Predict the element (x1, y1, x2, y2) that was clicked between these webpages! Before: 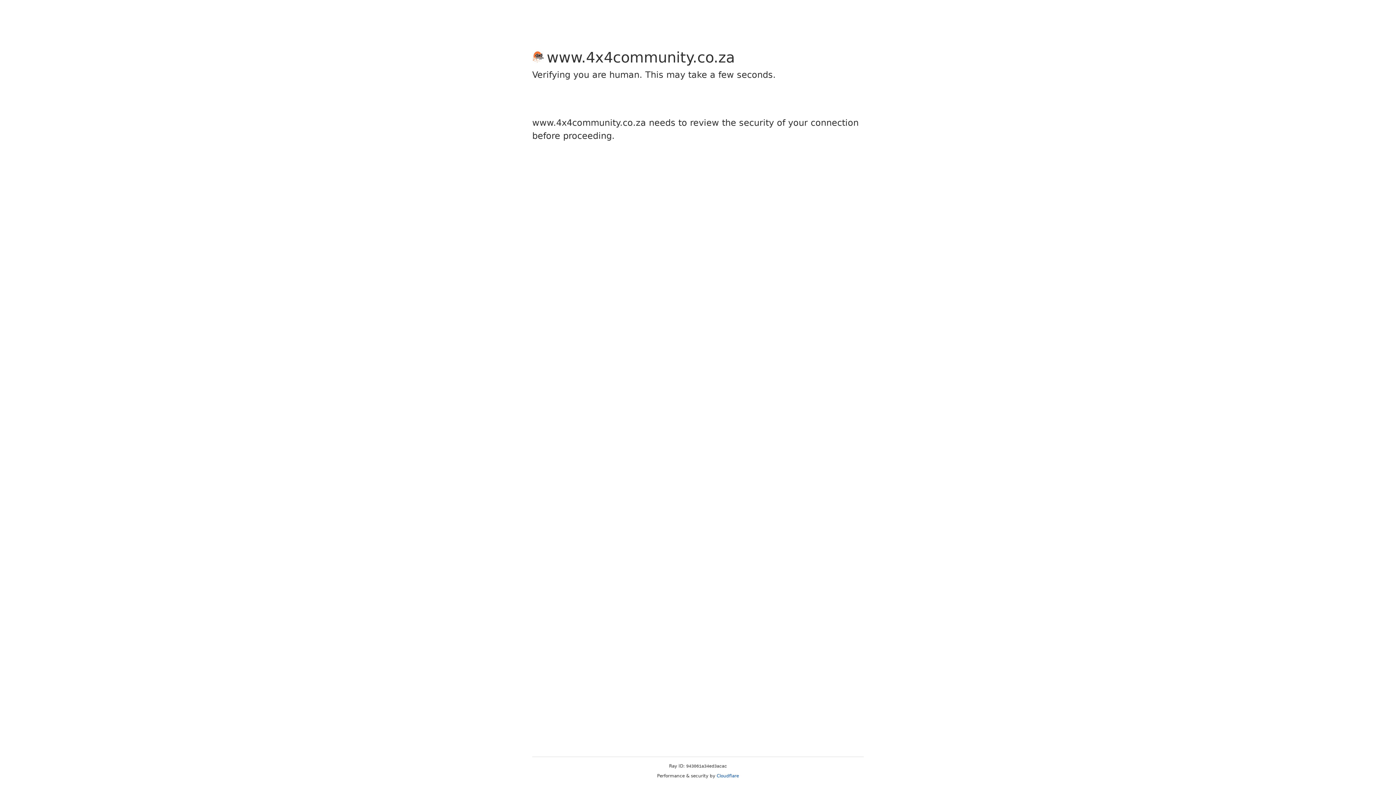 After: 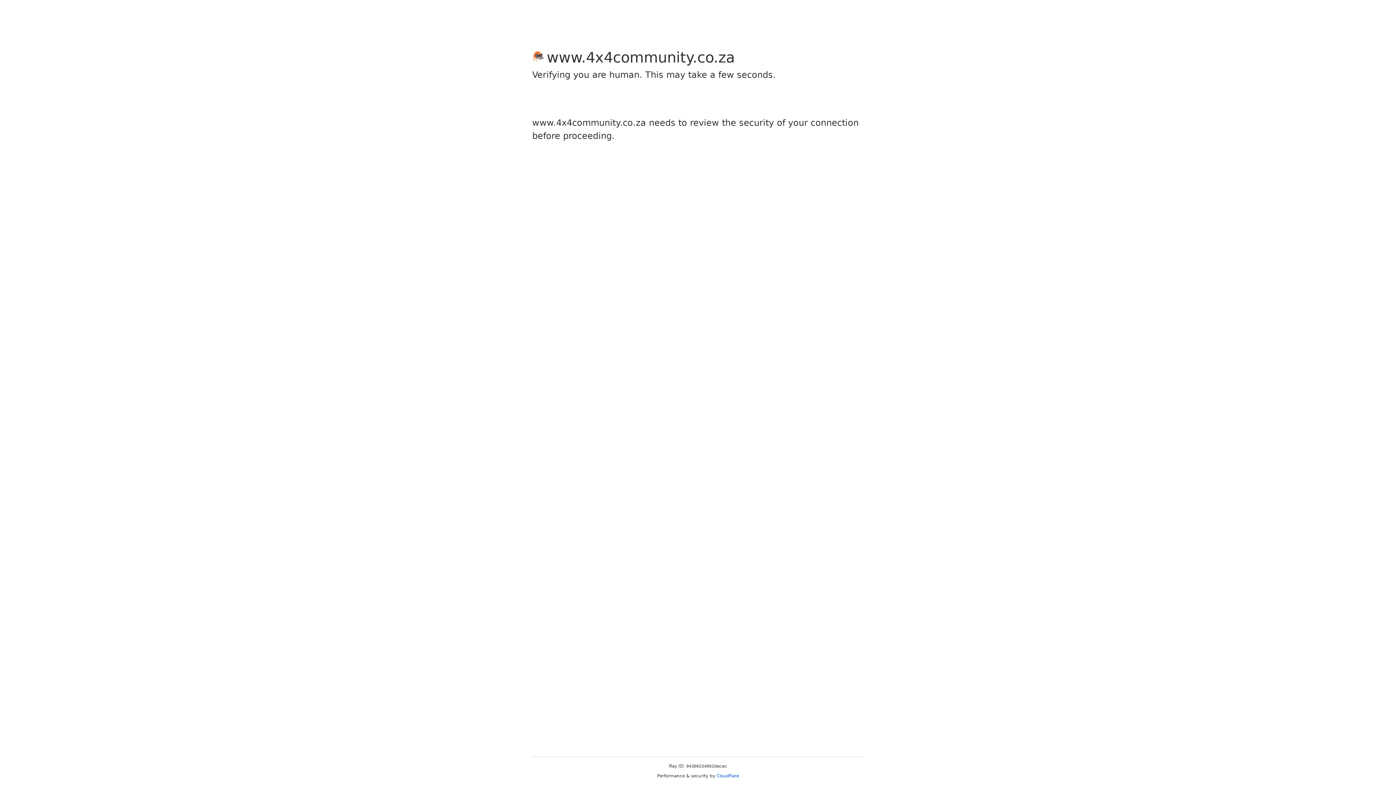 Action: label: Cloudflare bbox: (716, 773, 739, 778)